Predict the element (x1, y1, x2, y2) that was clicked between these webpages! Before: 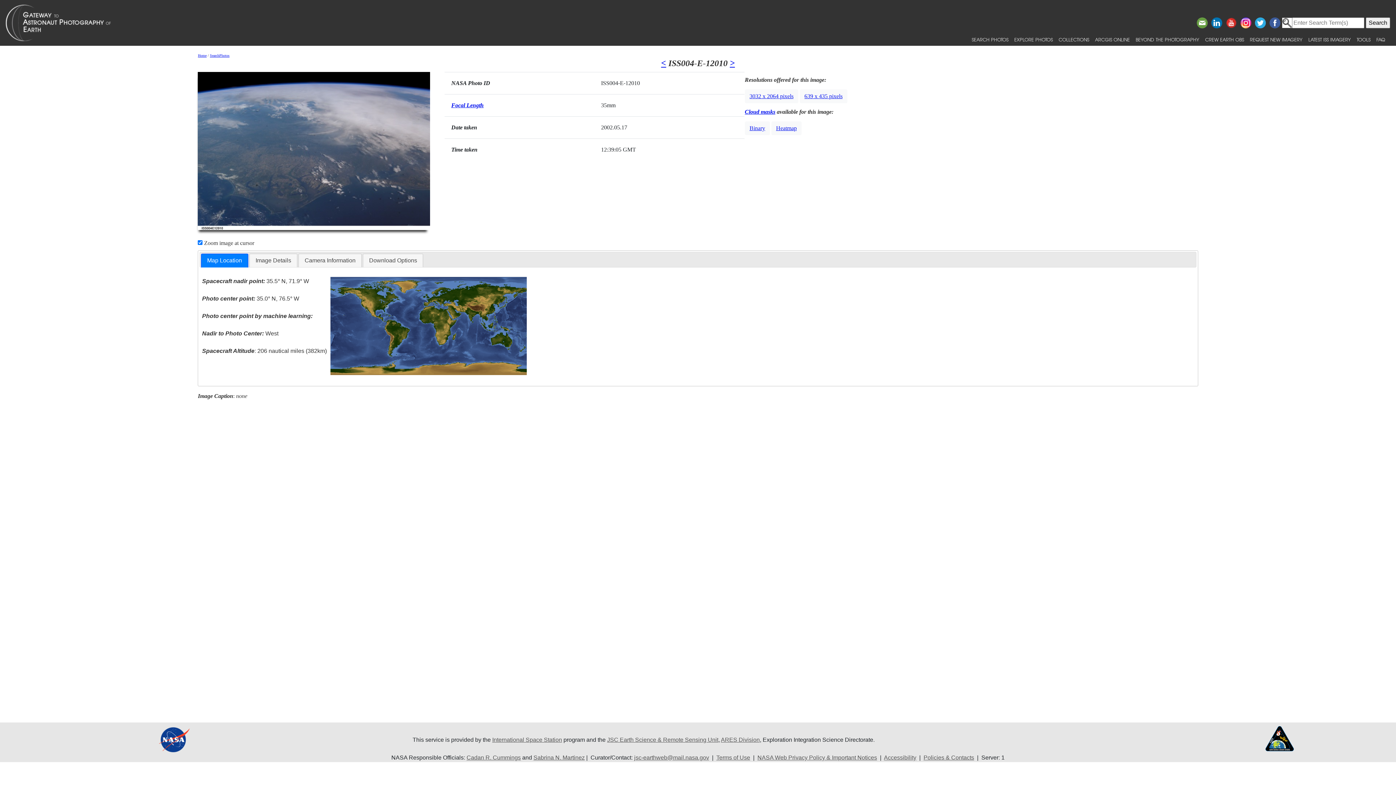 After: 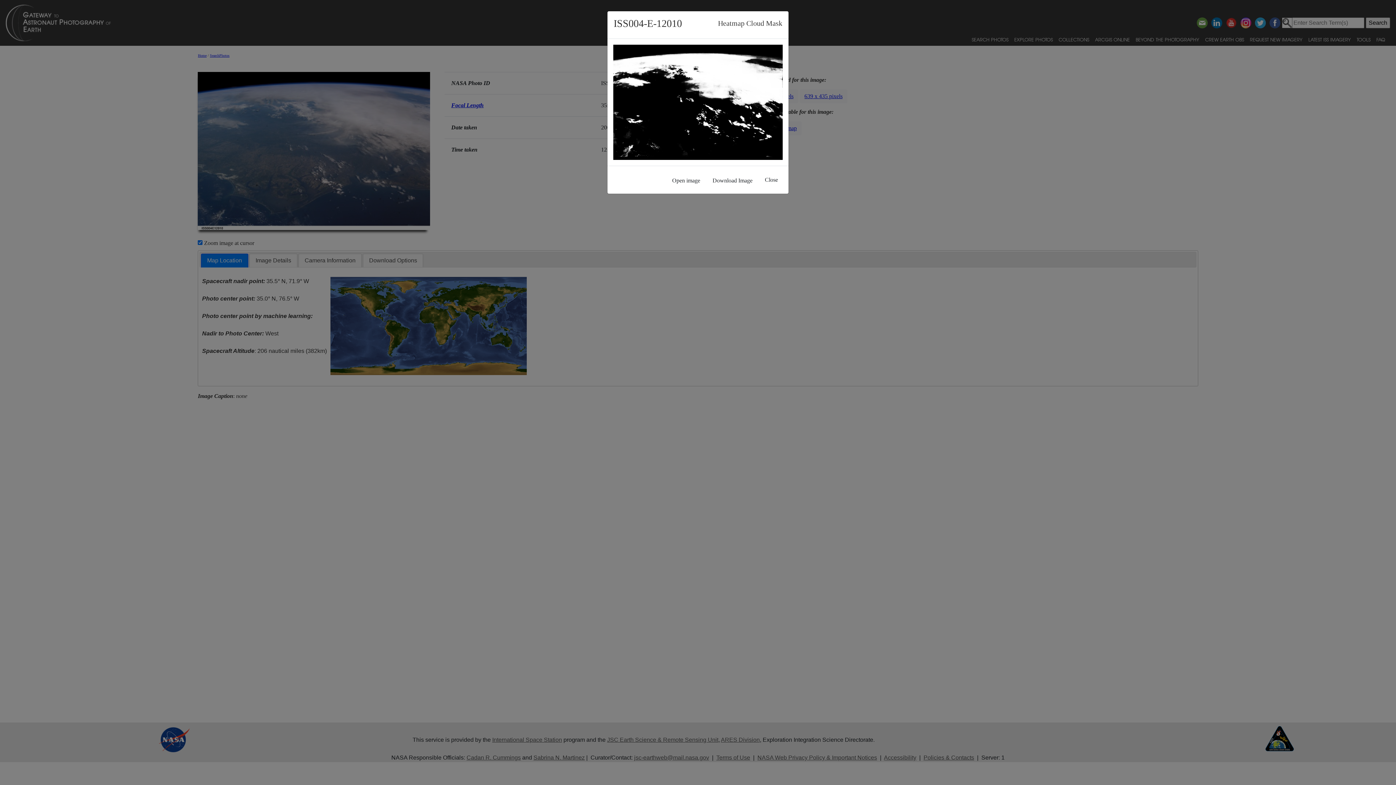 Action: label: Heatmap bbox: (771, 121, 801, 135)